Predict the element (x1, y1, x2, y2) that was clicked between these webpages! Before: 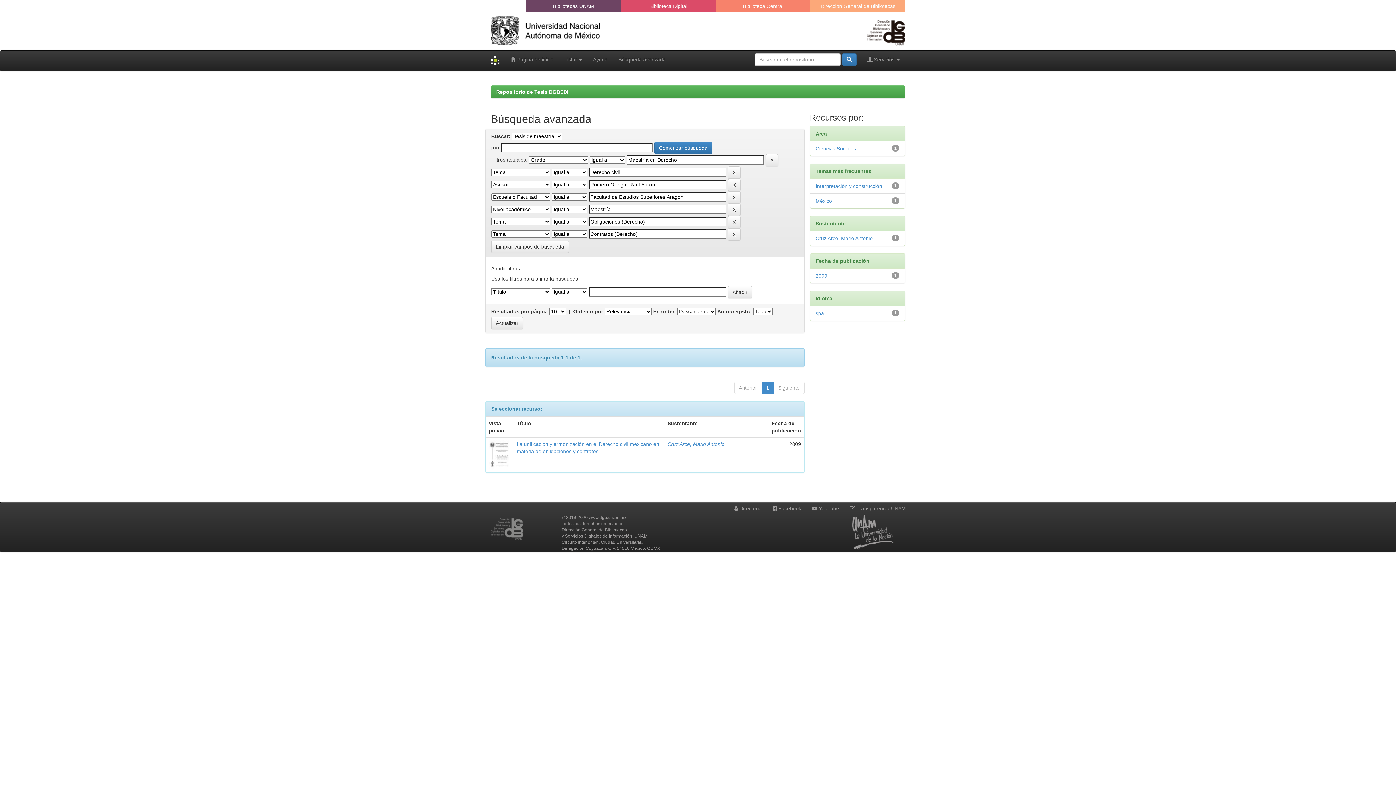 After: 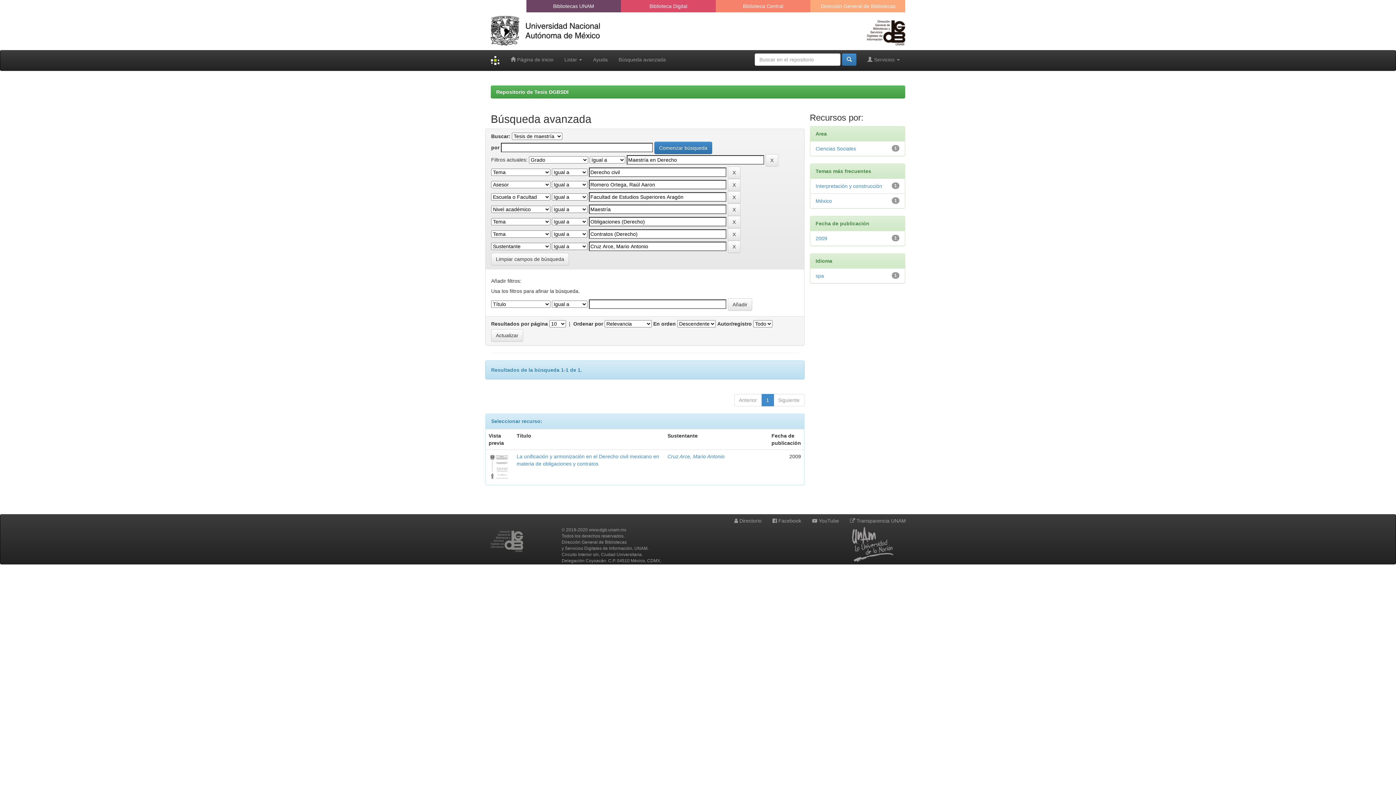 Action: label: Cruz Arce, Mario Antonio bbox: (815, 235, 872, 241)